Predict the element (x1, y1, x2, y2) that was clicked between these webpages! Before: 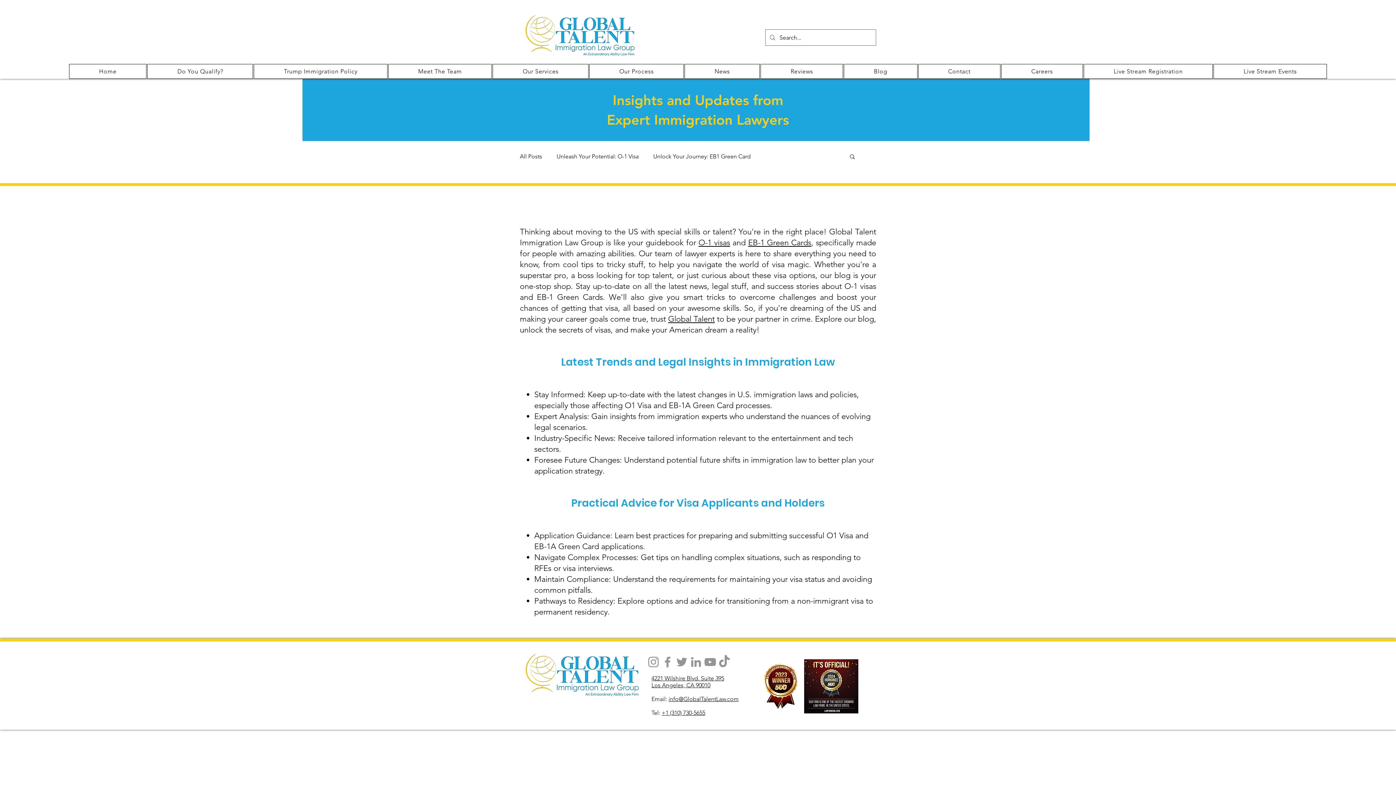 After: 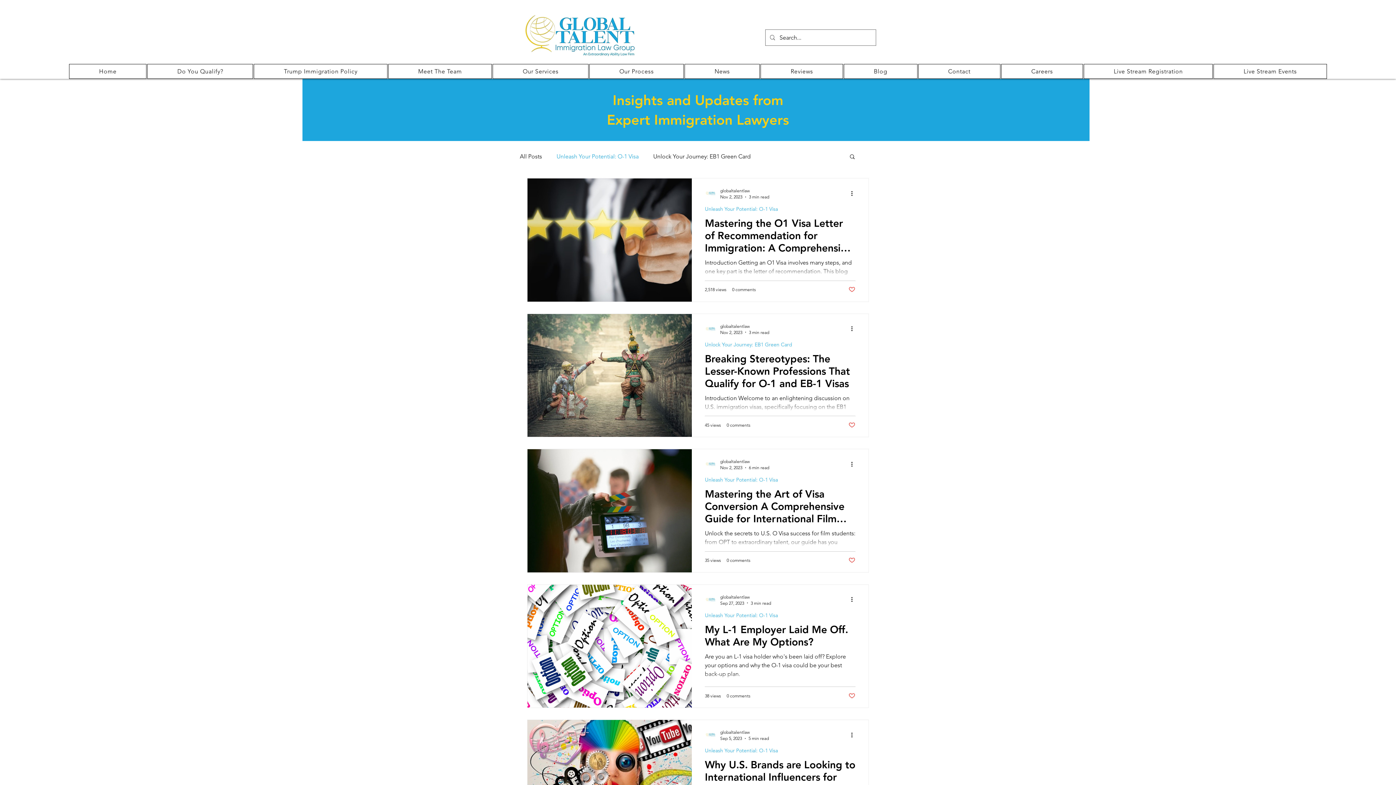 Action: label: Unleash Your Potential: O-1 Visa bbox: (556, 152, 638, 159)